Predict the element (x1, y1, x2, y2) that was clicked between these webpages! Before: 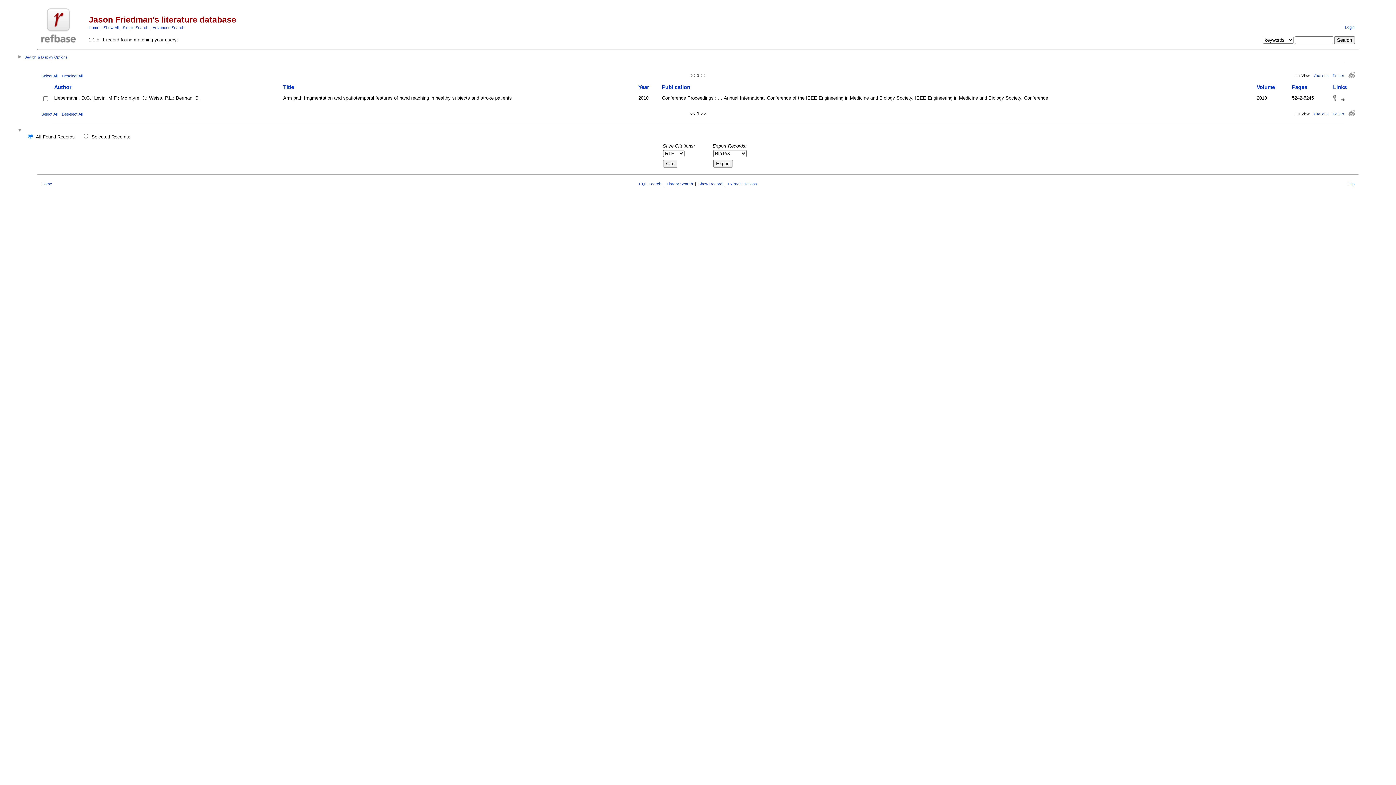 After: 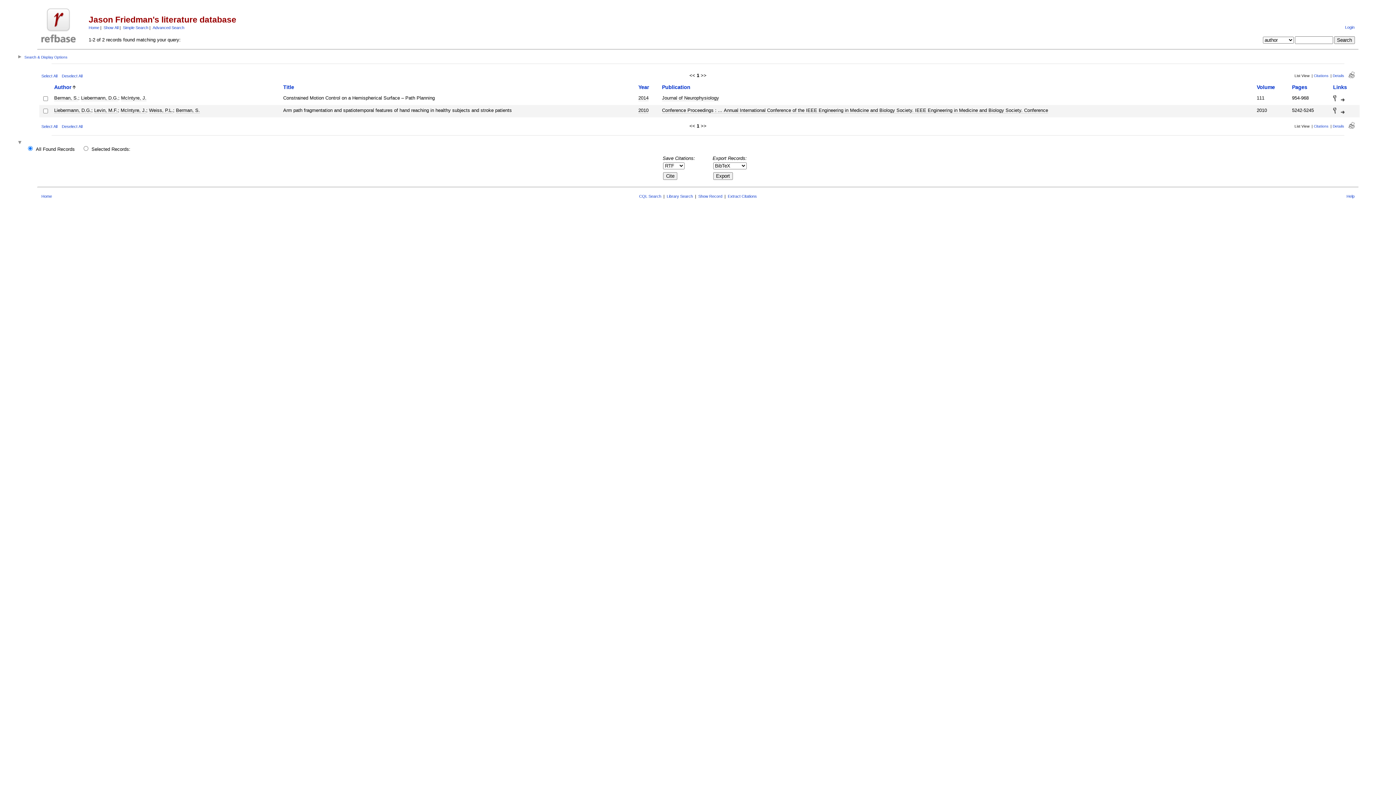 Action: label: McIntyre, J. bbox: (120, 95, 146, 101)